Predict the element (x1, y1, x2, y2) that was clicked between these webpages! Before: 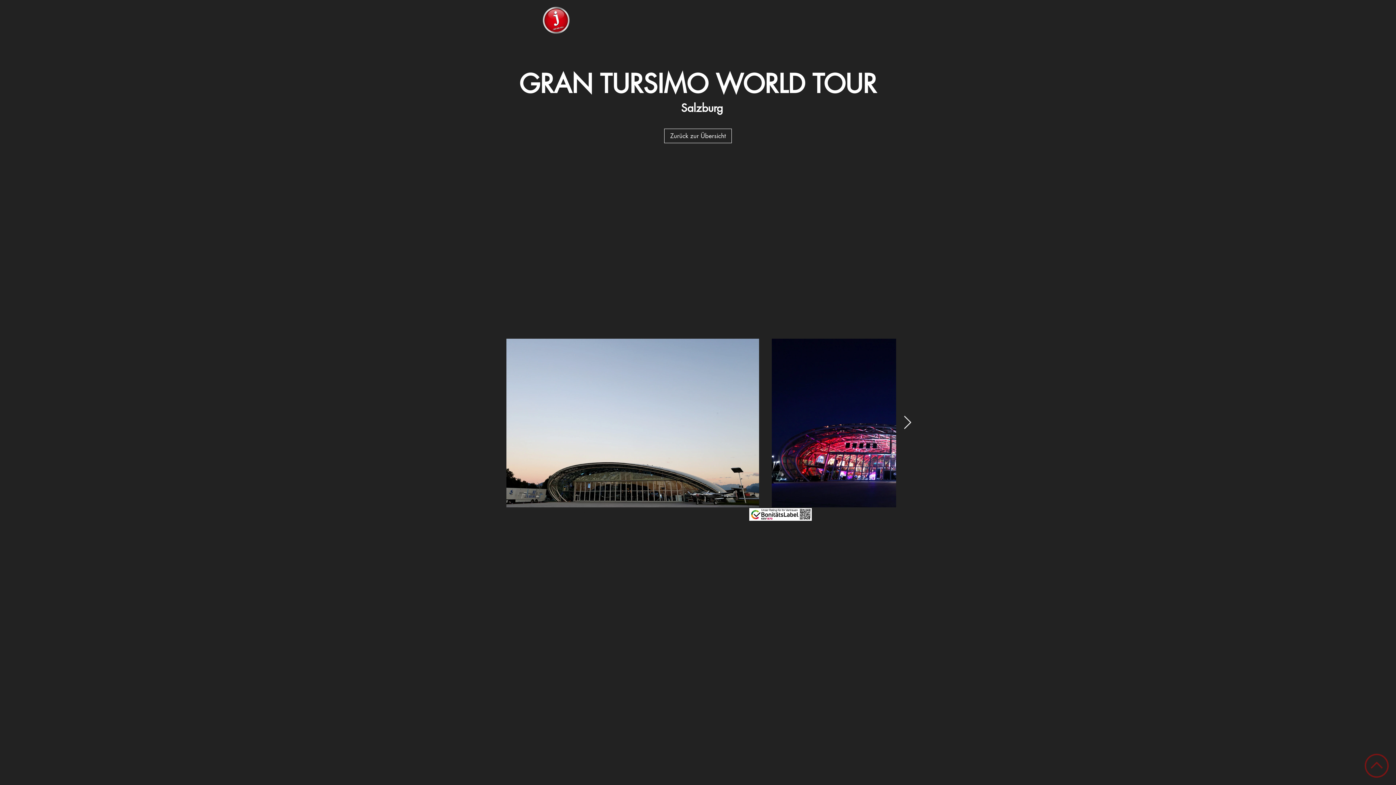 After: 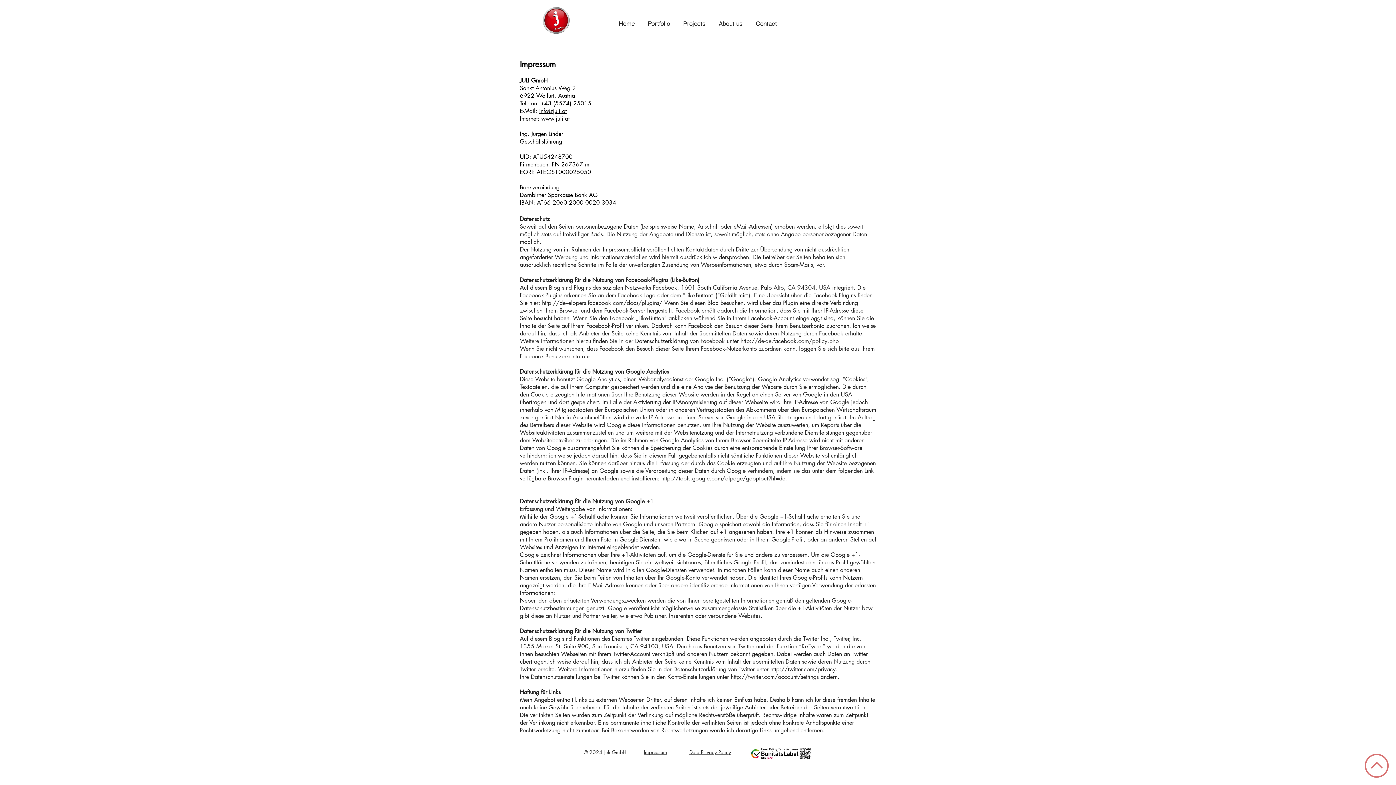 Action: label: Impressum bbox: (644, 510, 667, 516)